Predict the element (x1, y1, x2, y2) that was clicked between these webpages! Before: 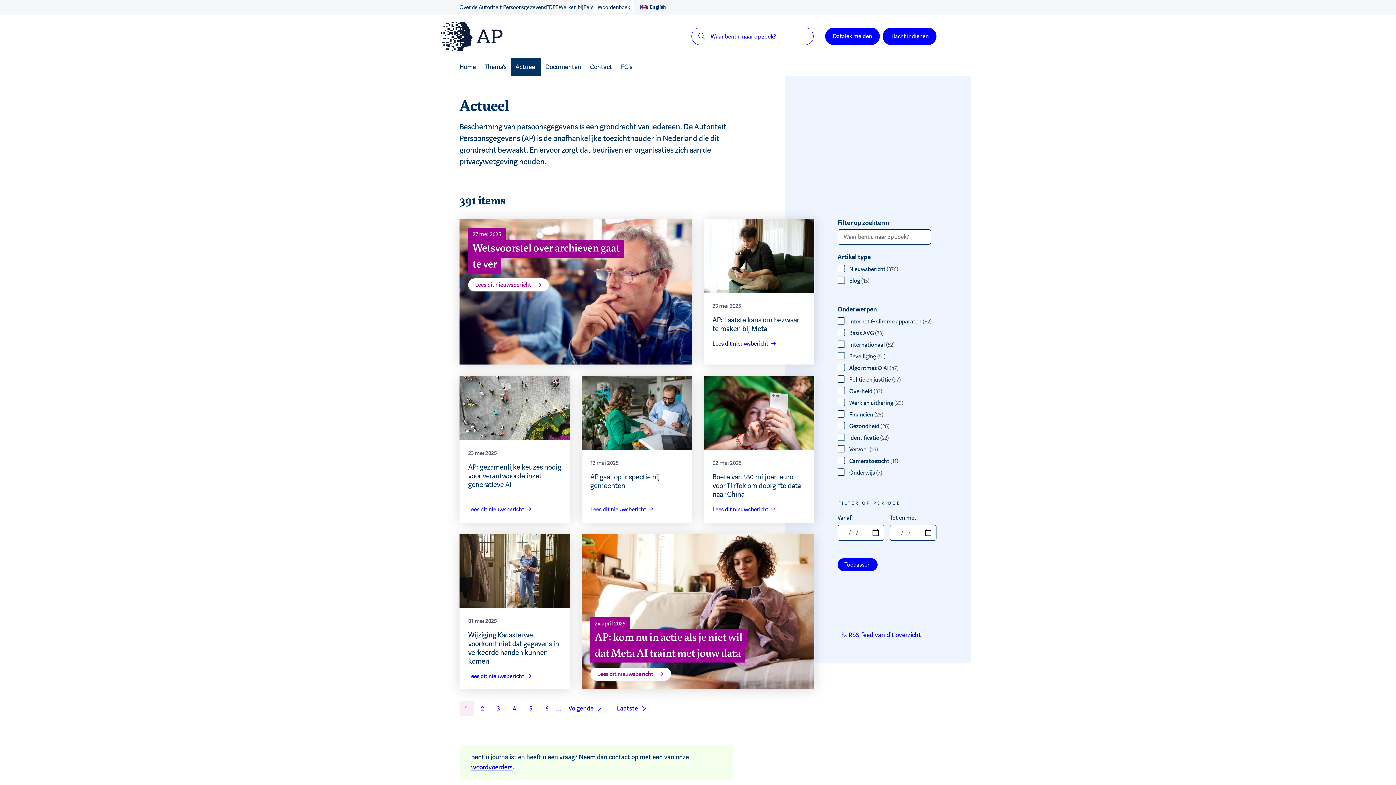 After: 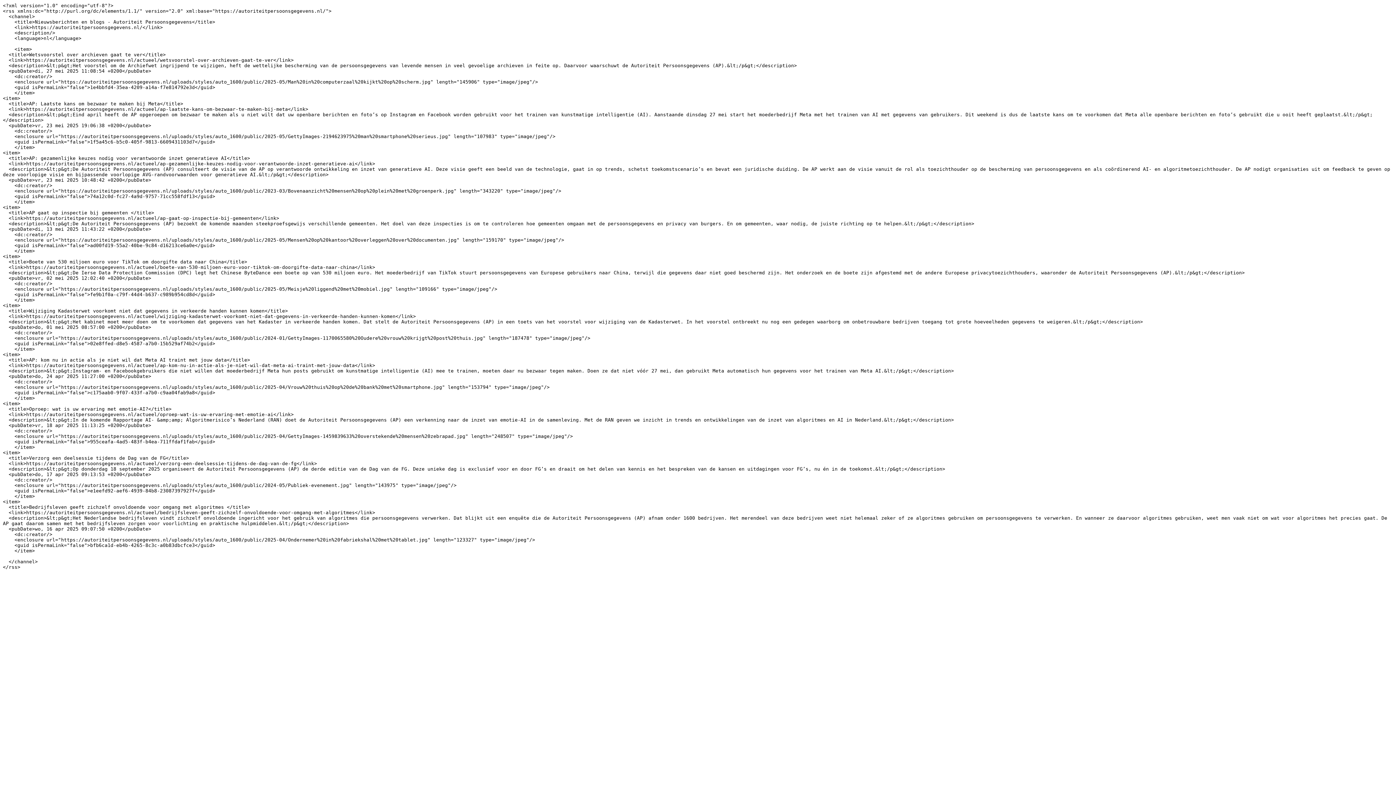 Action: bbox: (841, 630, 921, 640) label:  RSS feed van dit overzicht